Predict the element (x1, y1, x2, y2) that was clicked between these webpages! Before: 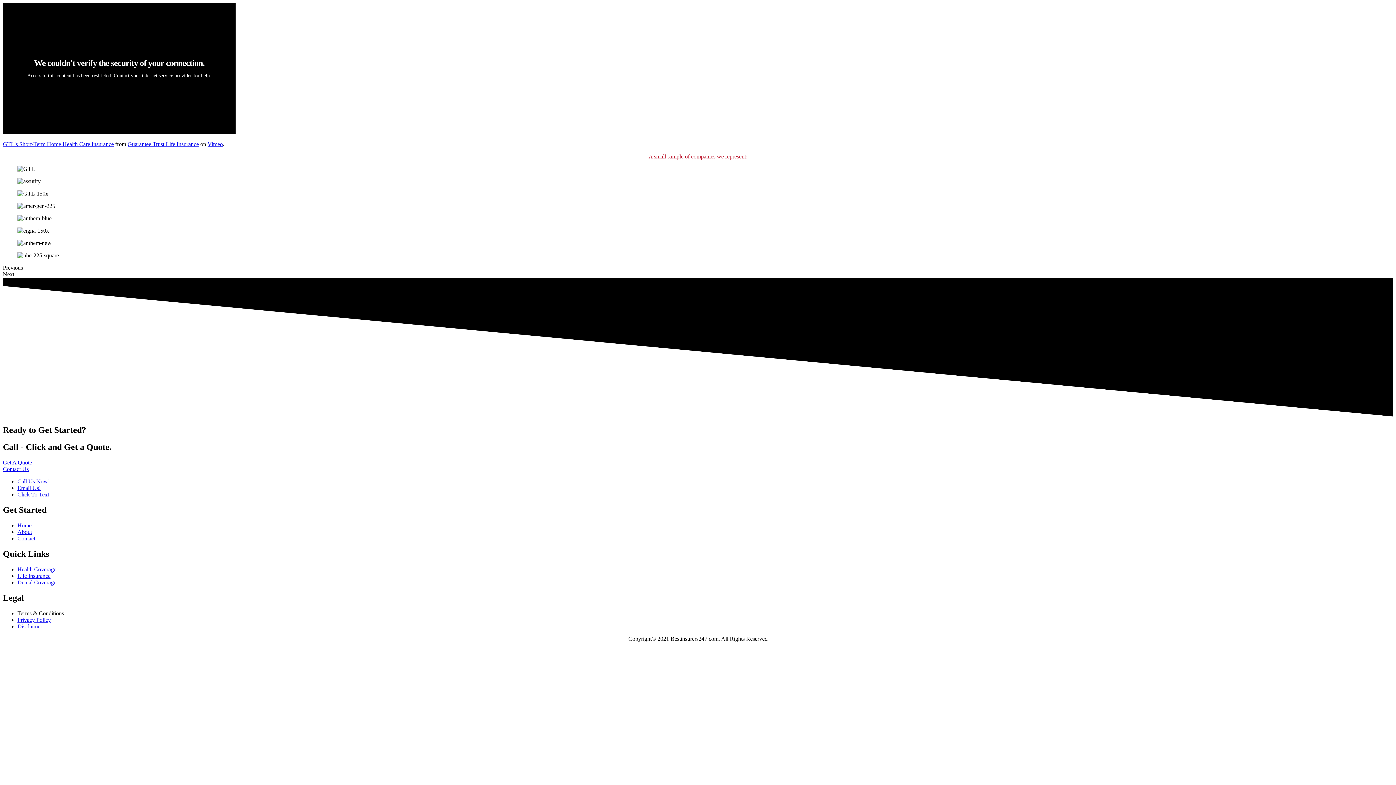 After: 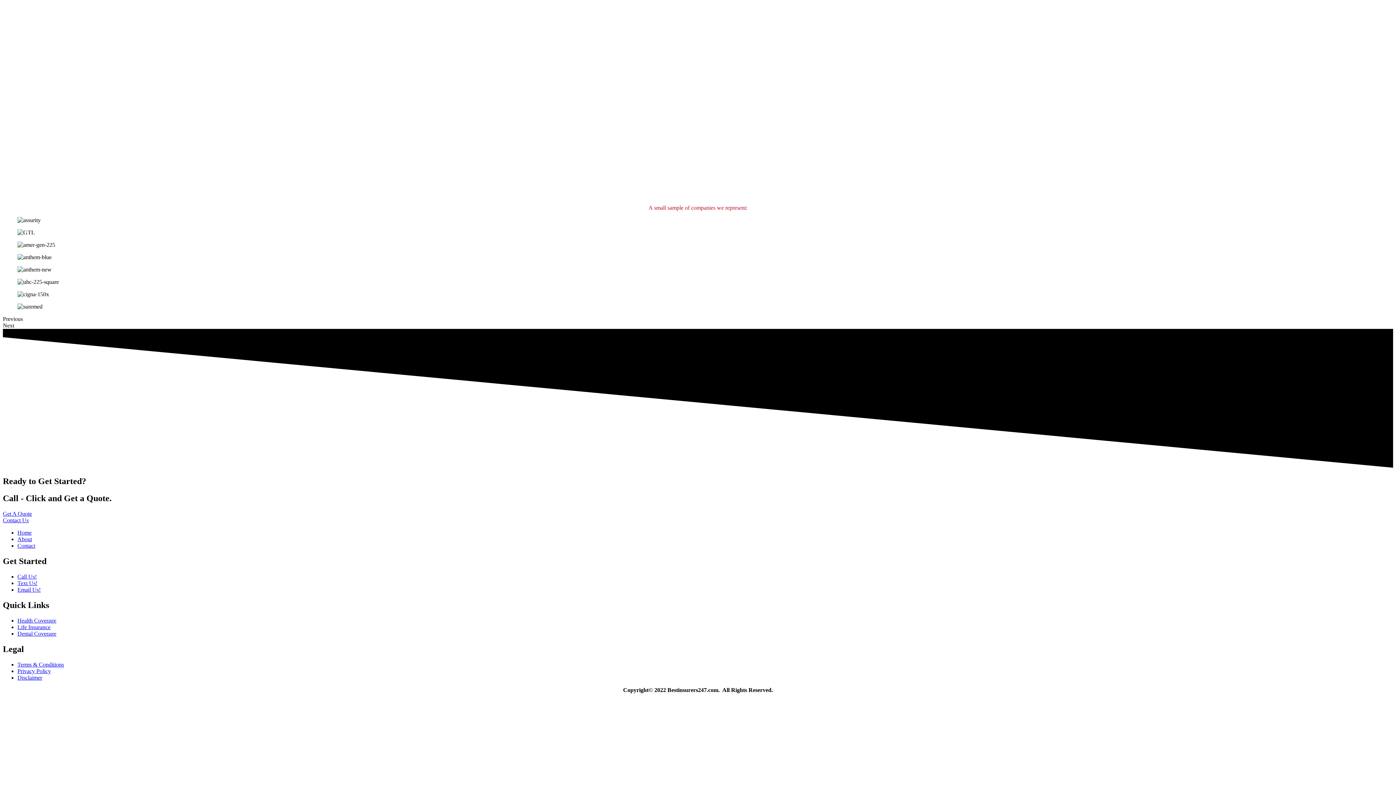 Action: bbox: (17, 579, 56, 585) label: Dental Coverage